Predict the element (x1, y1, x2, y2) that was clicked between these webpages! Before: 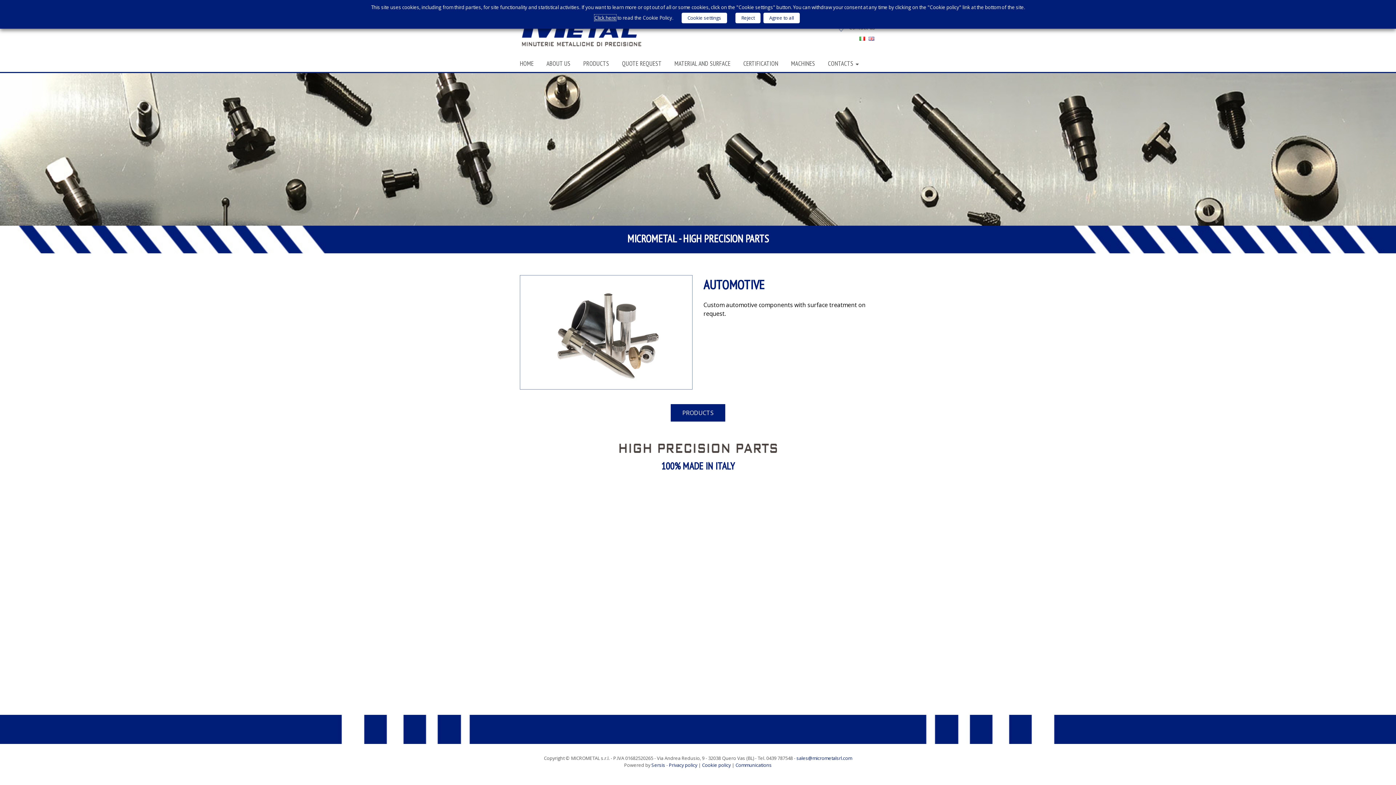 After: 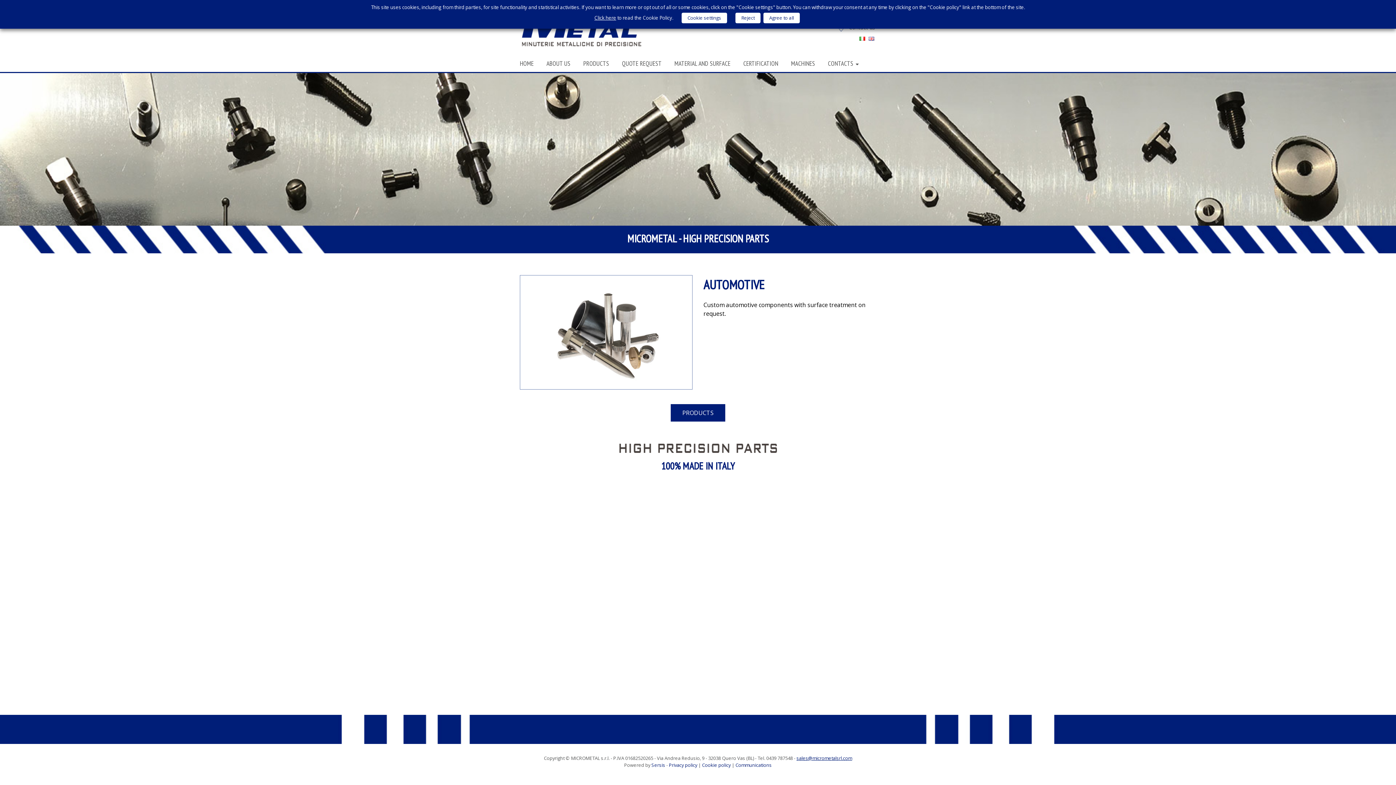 Action: label: sales@micrometalsrl.com bbox: (796, 755, 852, 761)